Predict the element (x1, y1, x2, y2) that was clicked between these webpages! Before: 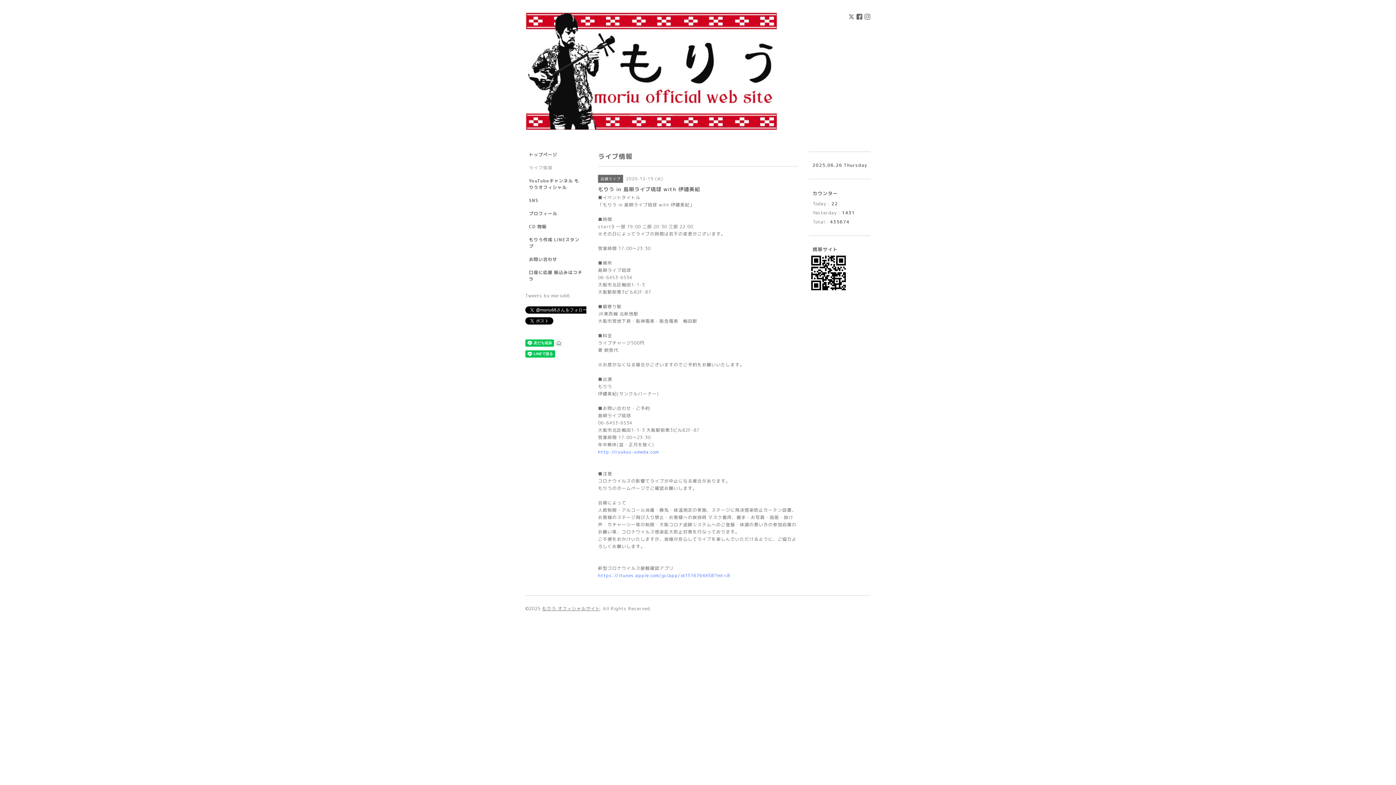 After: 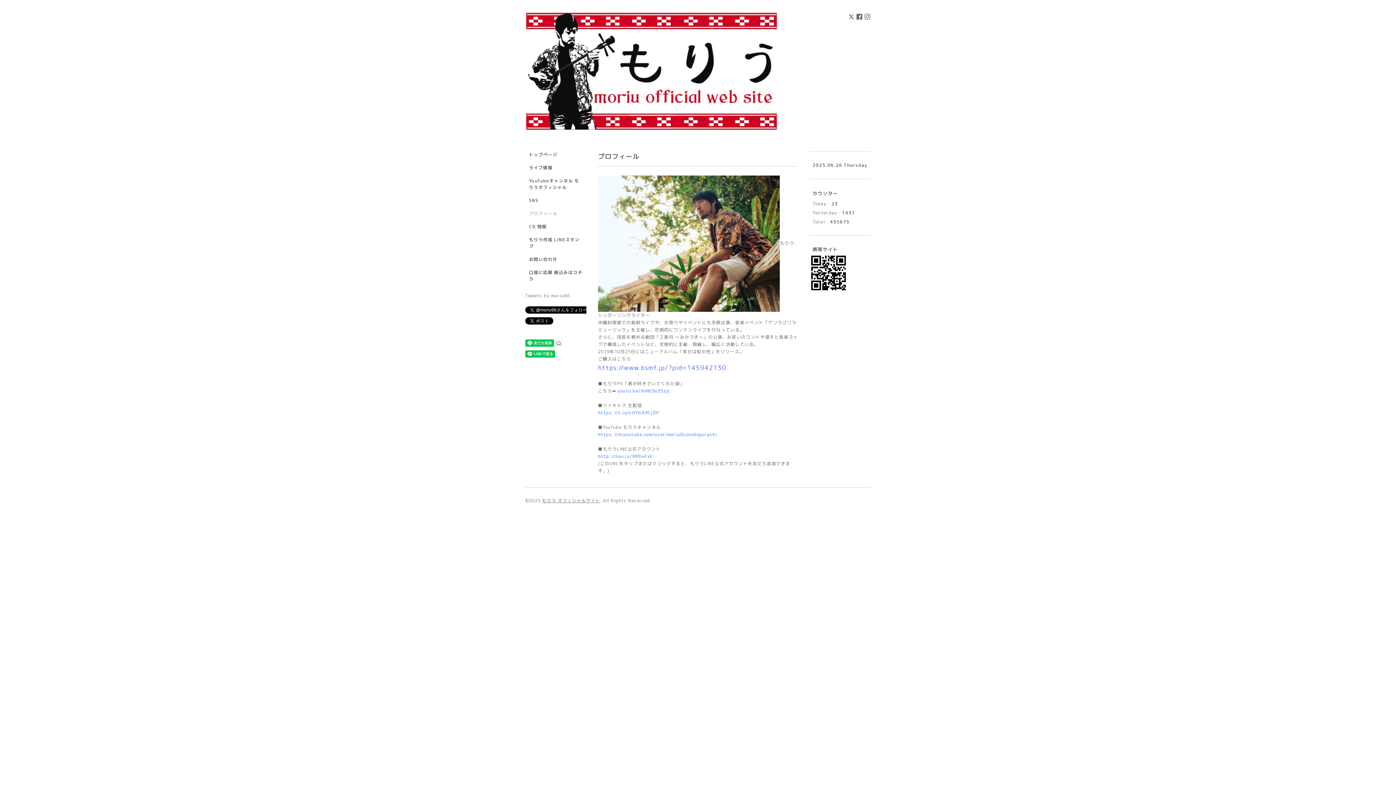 Action: label: プロフィール bbox: (525, 210, 587, 223)